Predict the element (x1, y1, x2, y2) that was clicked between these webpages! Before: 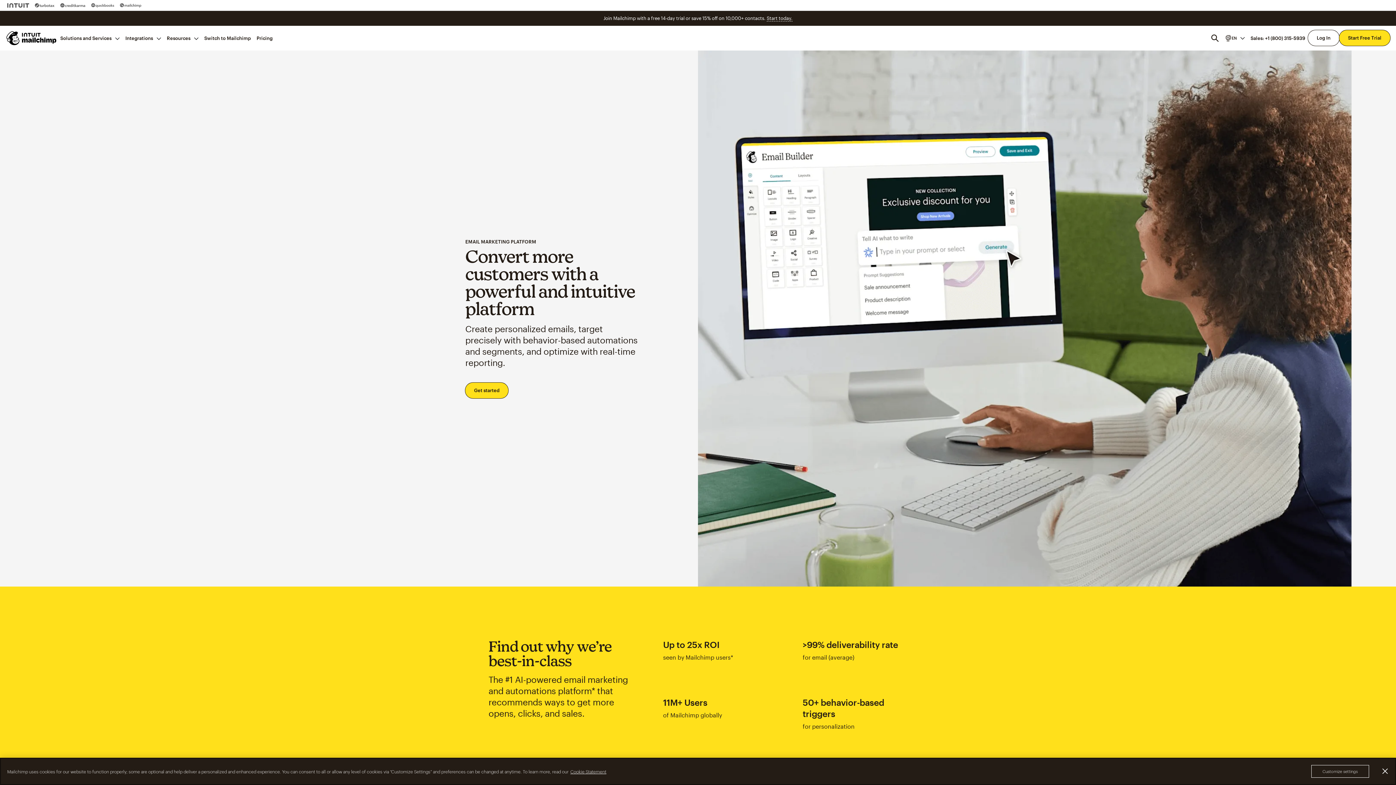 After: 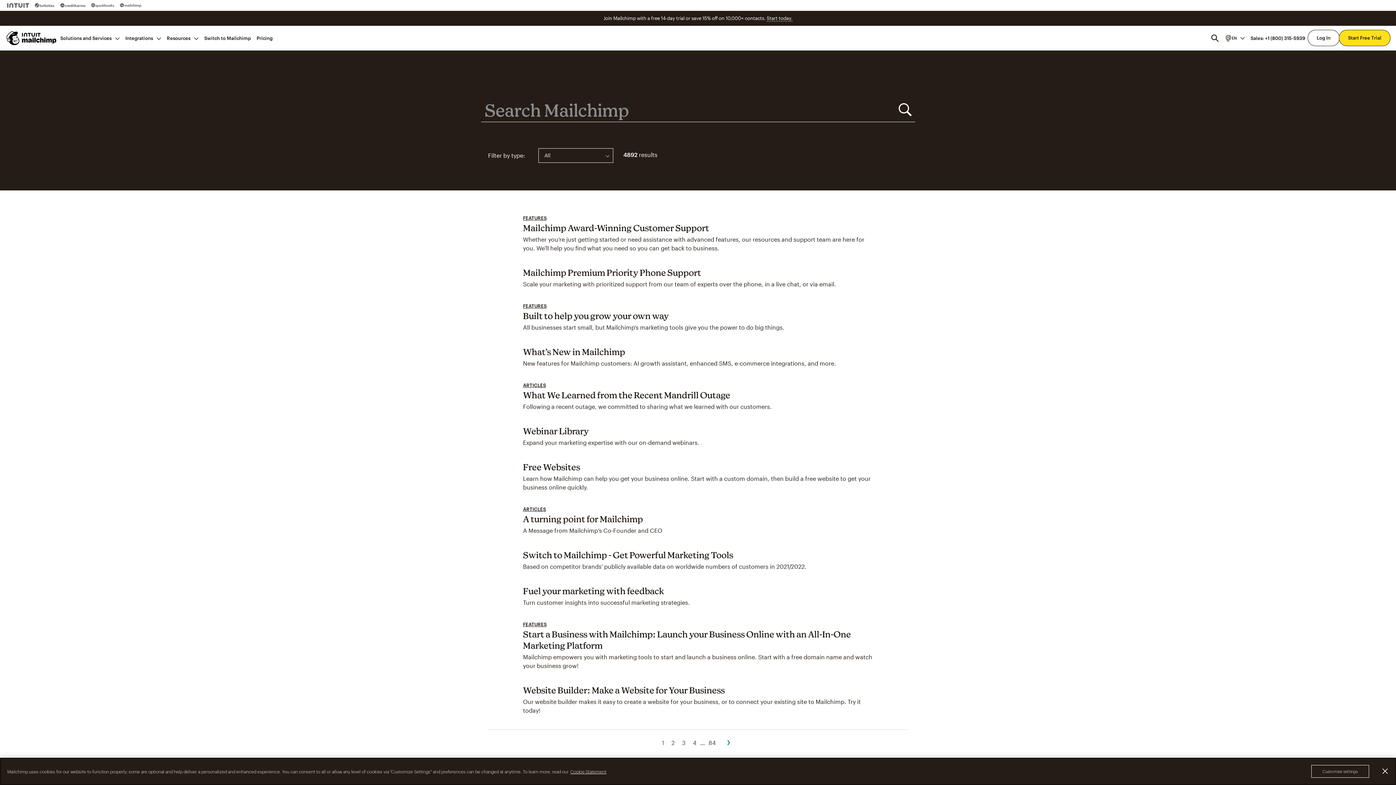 Action: label: Search bbox: (1208, 31, 1221, 44)